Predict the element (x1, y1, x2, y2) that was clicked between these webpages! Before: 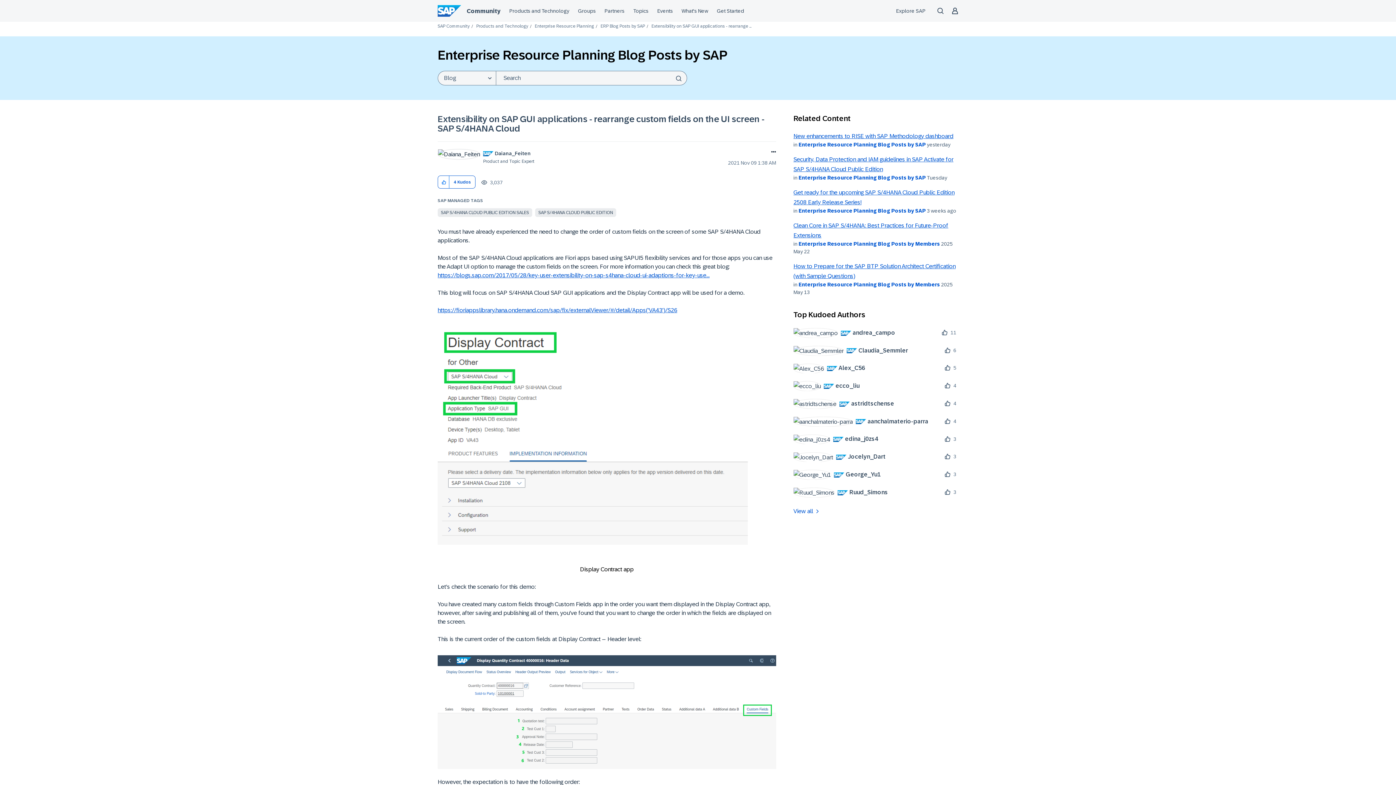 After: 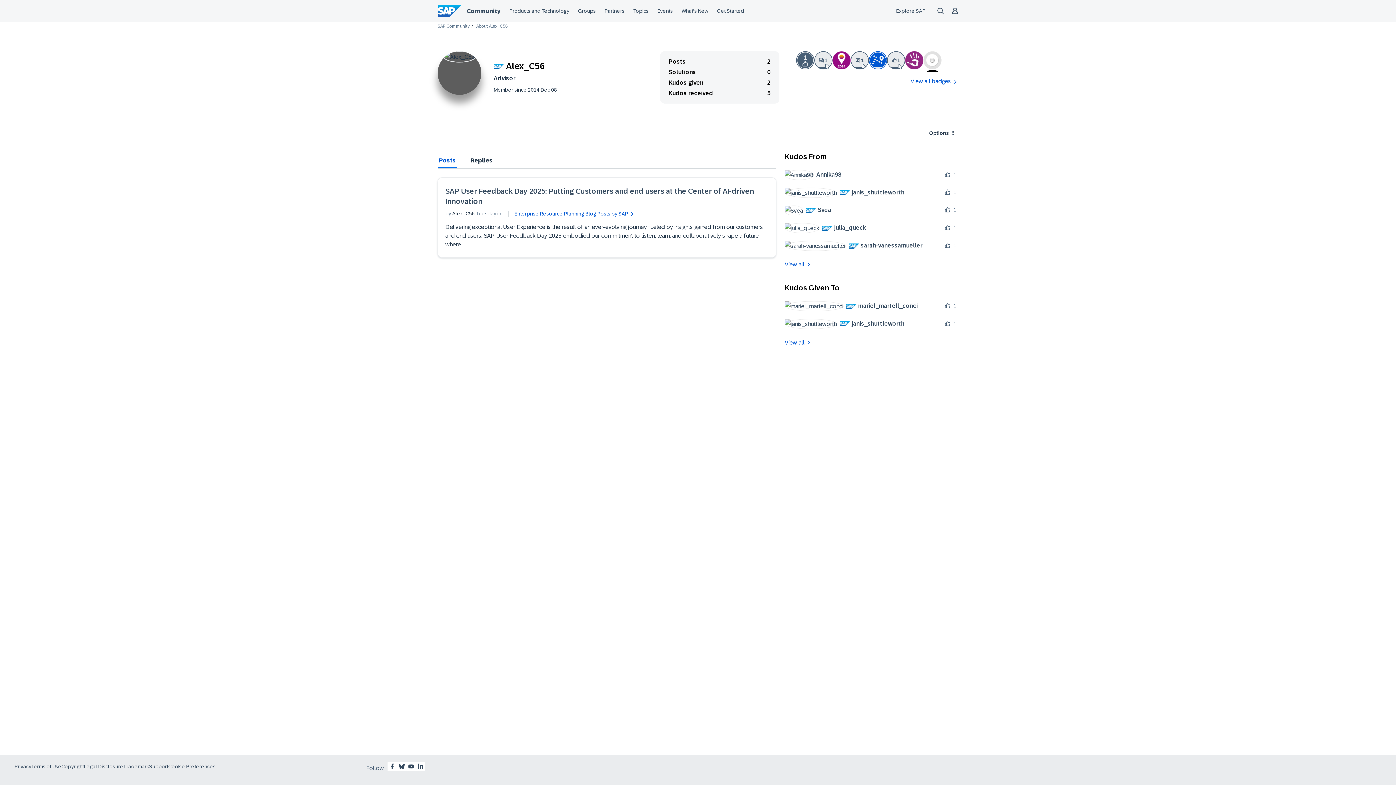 Action: bbox: (793, 363, 870, 373) label: 	
 Alex_C56